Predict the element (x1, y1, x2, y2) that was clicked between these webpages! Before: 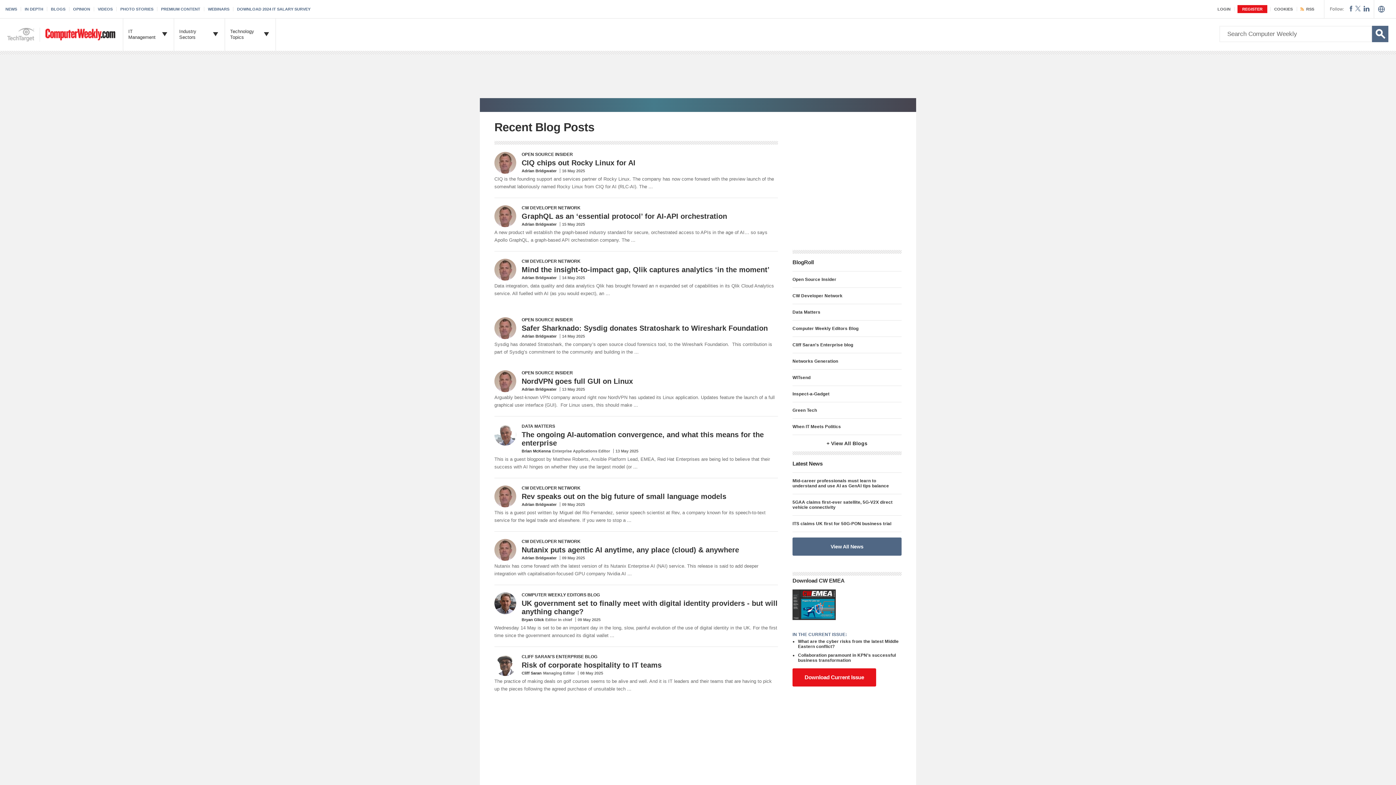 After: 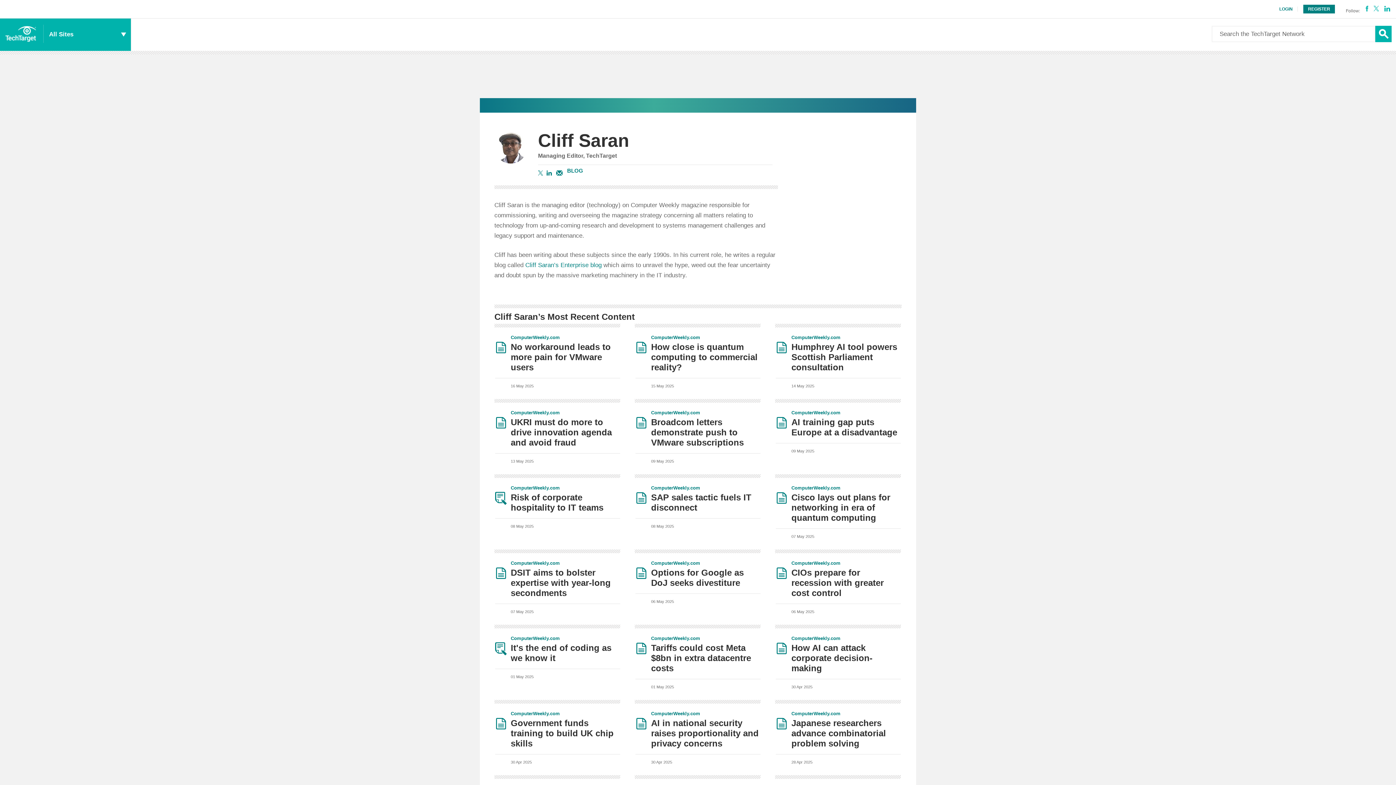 Action: label: Cliff Saran bbox: (521, 671, 541, 675)